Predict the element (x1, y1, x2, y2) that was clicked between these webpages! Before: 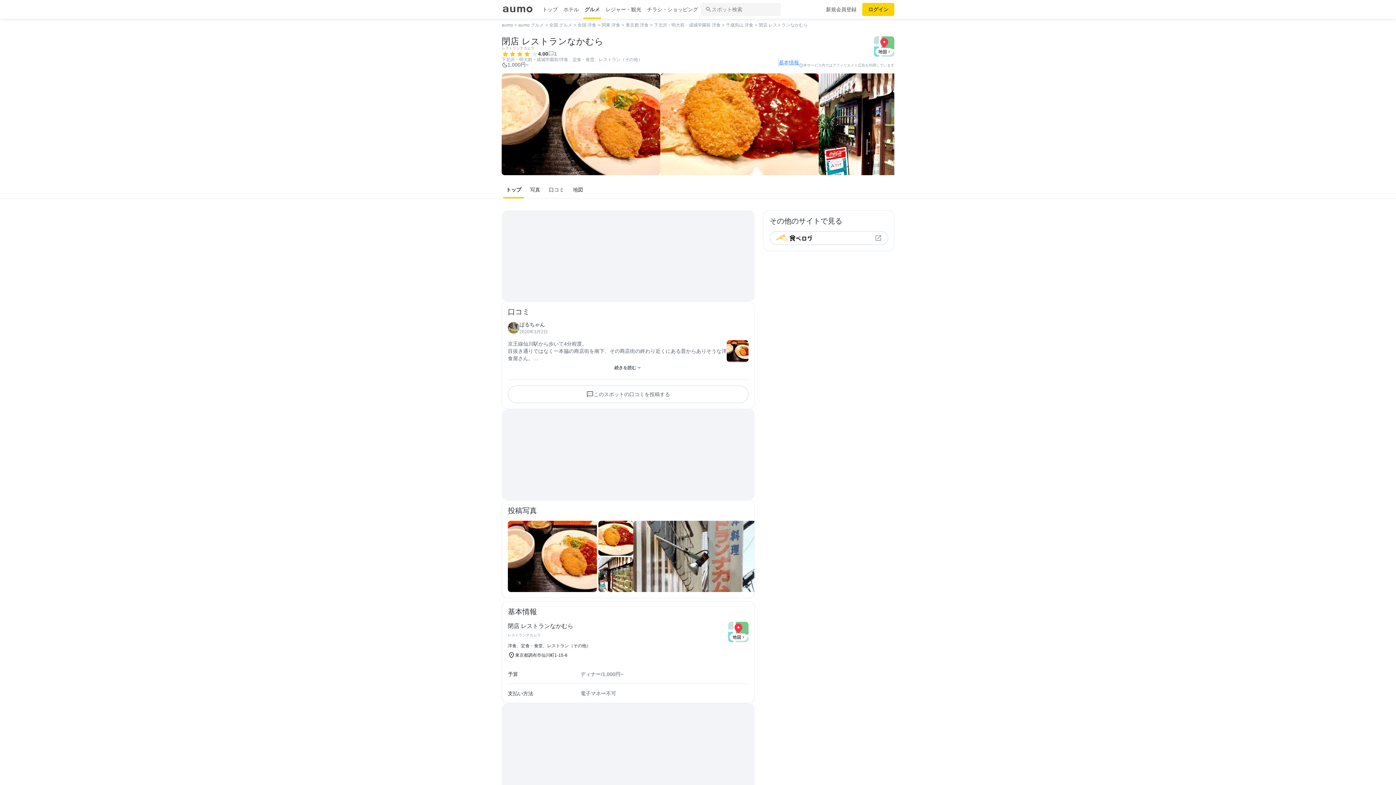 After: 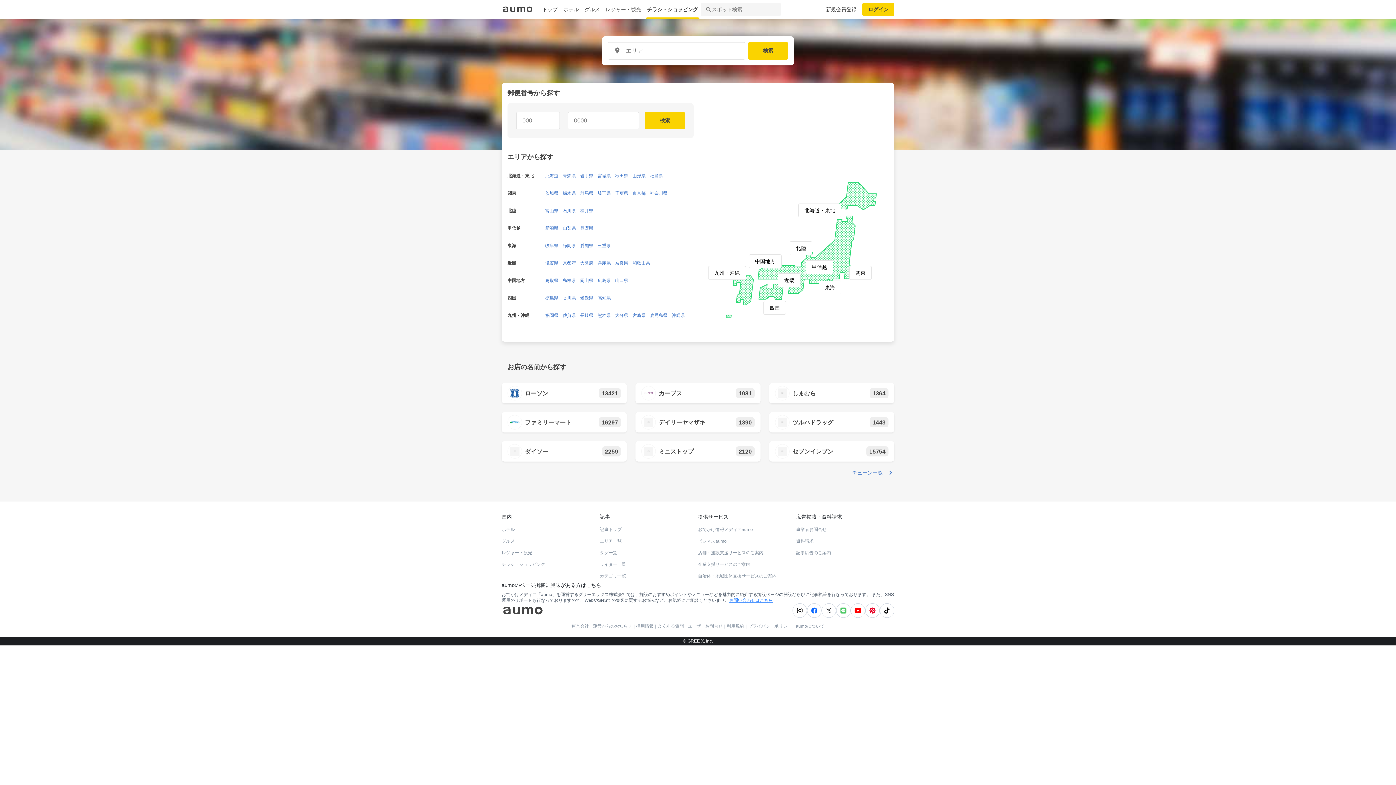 Action: bbox: (644, 0, 701, 18) label: チラシ・ショッピング